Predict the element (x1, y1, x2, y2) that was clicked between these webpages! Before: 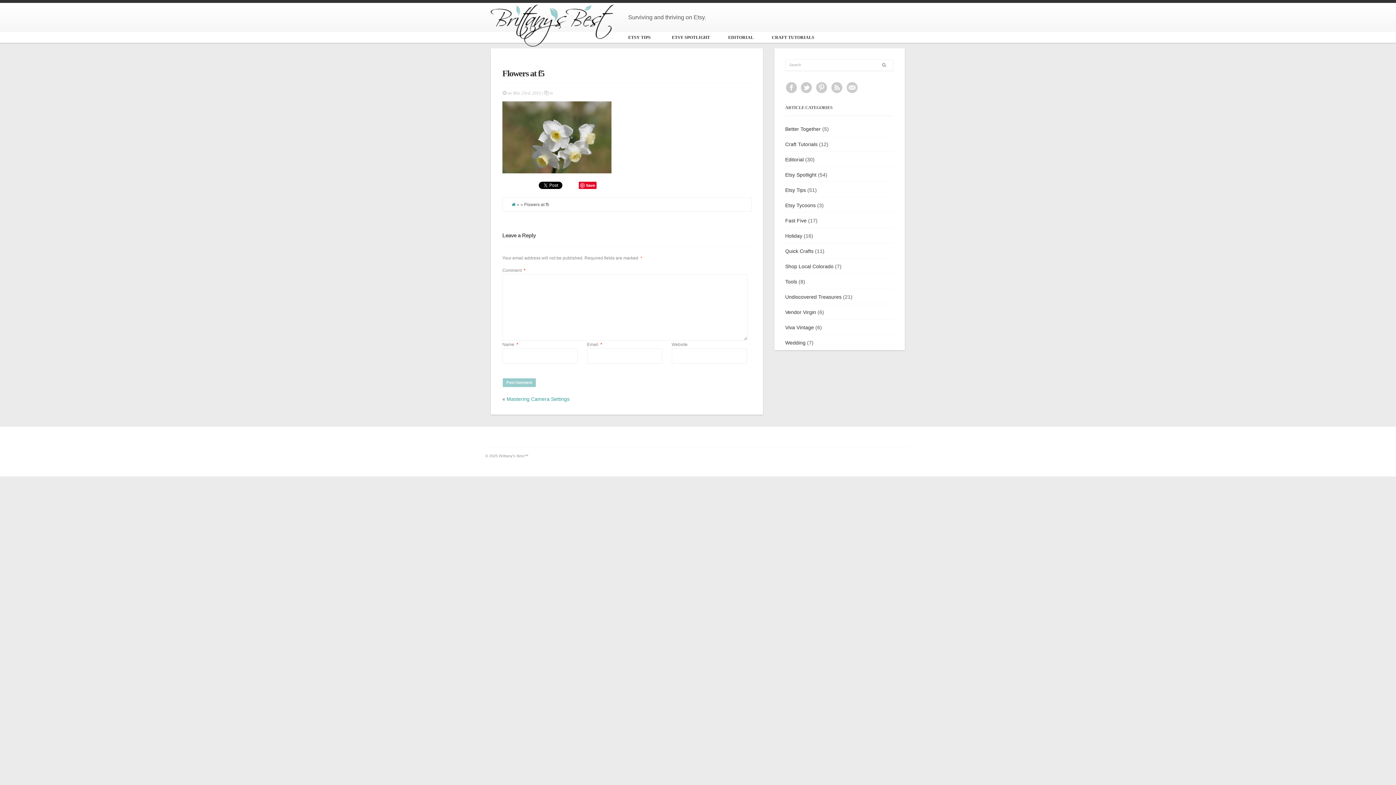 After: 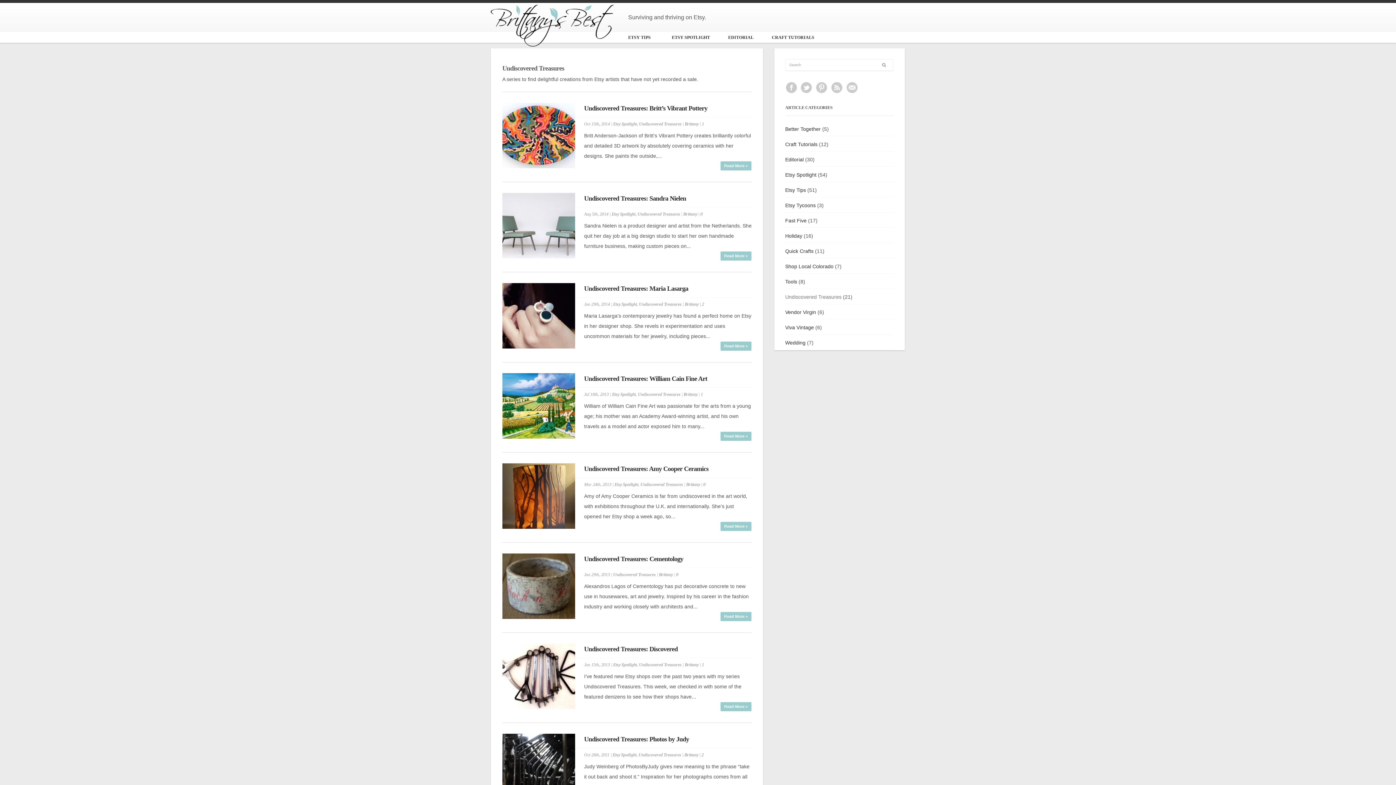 Action: label: Undiscovered Treasures bbox: (785, 294, 841, 300)